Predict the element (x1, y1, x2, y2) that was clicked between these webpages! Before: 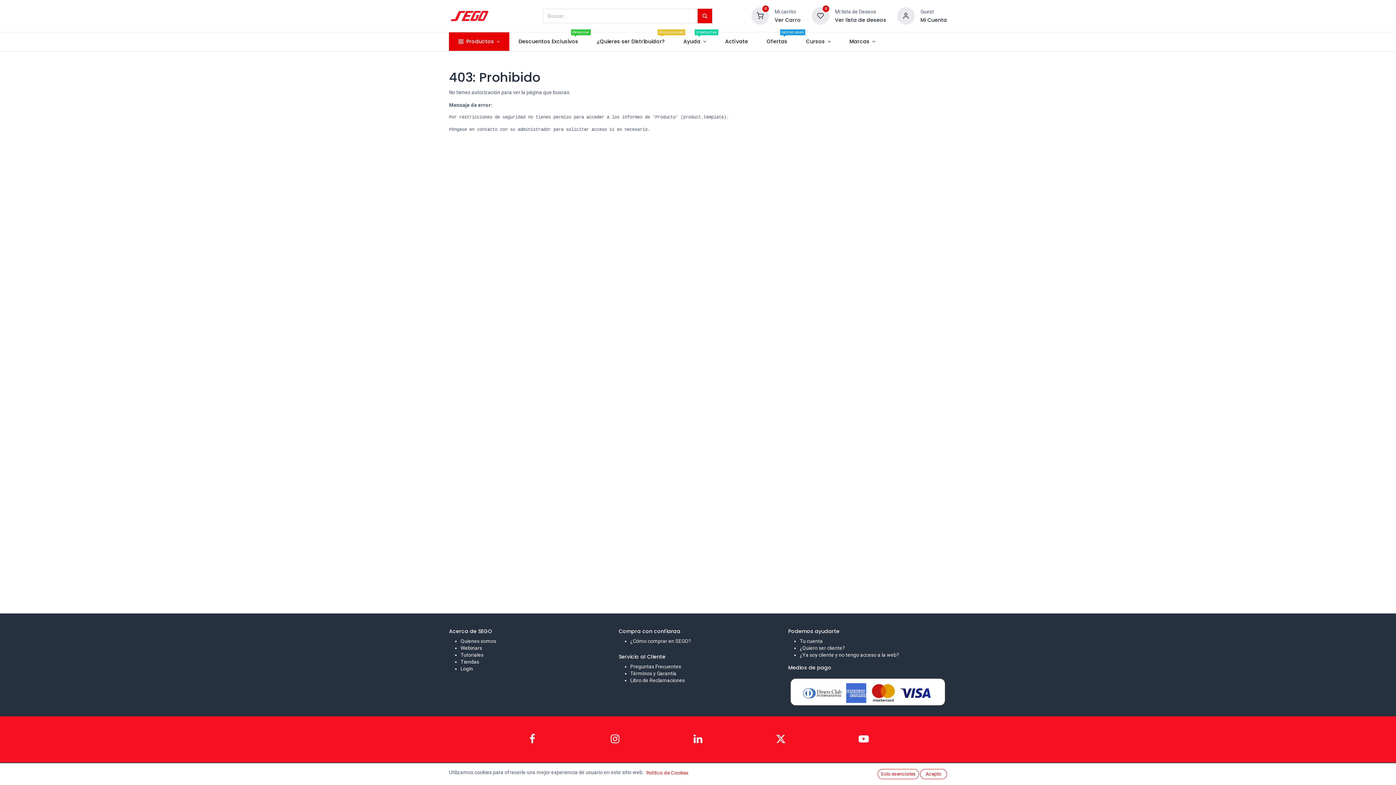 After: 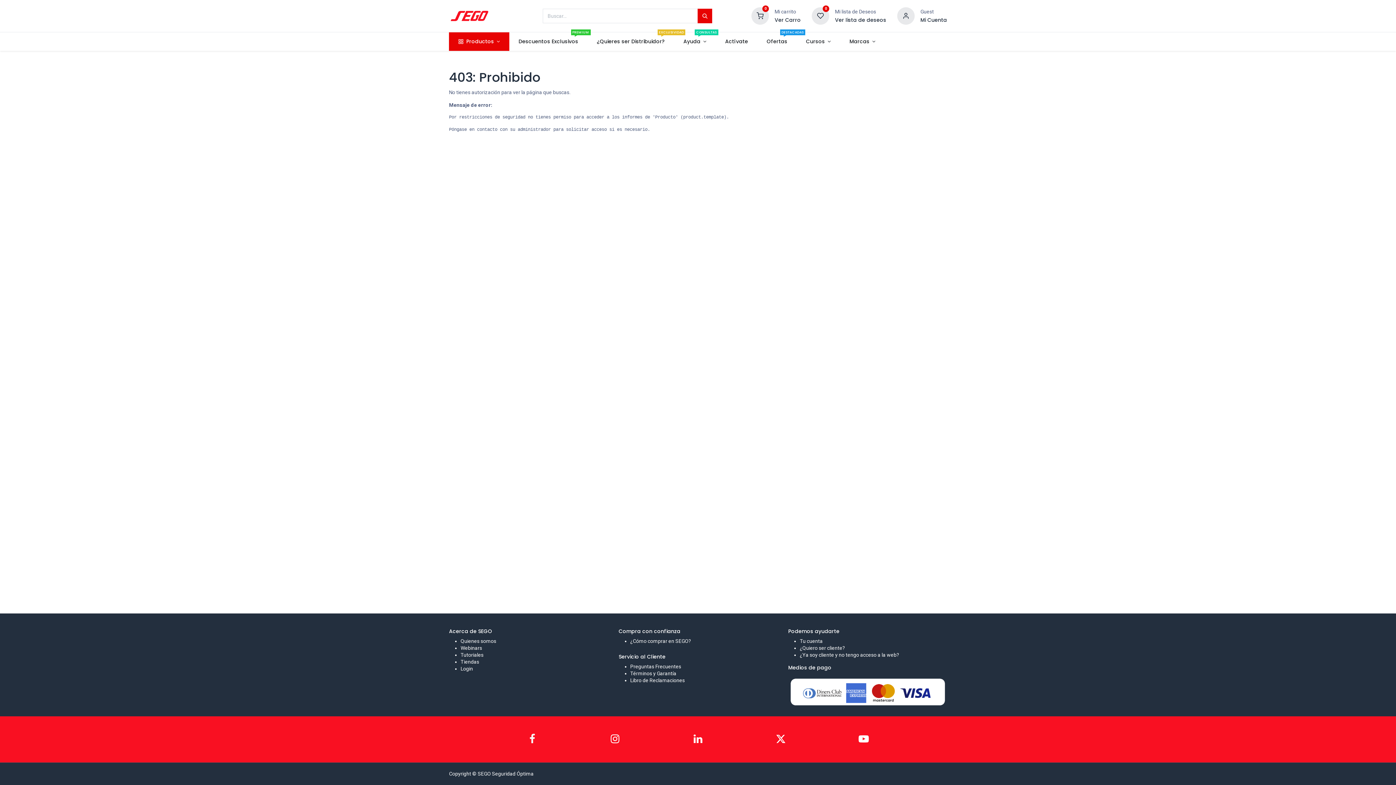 Action: label: Acepto bbox: (920, 769, 947, 779)